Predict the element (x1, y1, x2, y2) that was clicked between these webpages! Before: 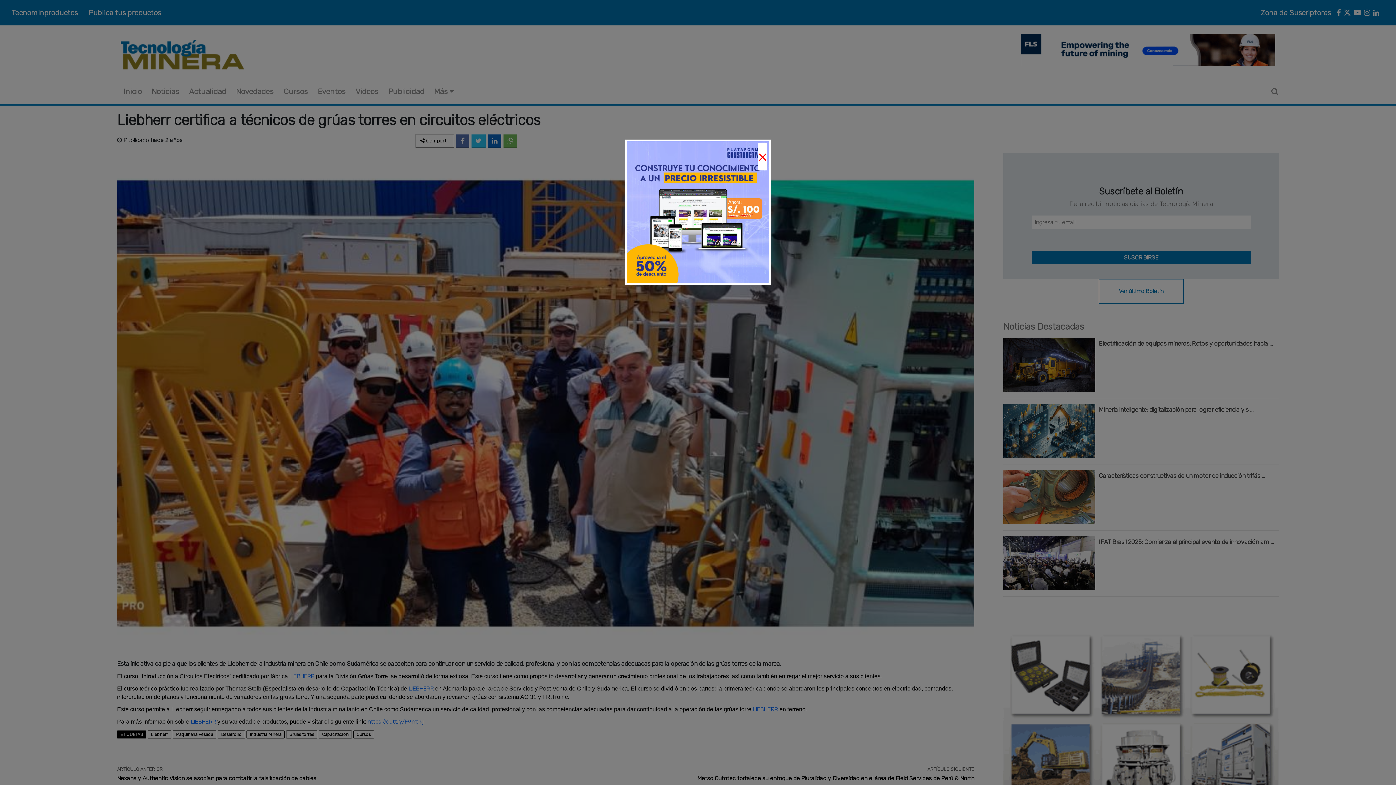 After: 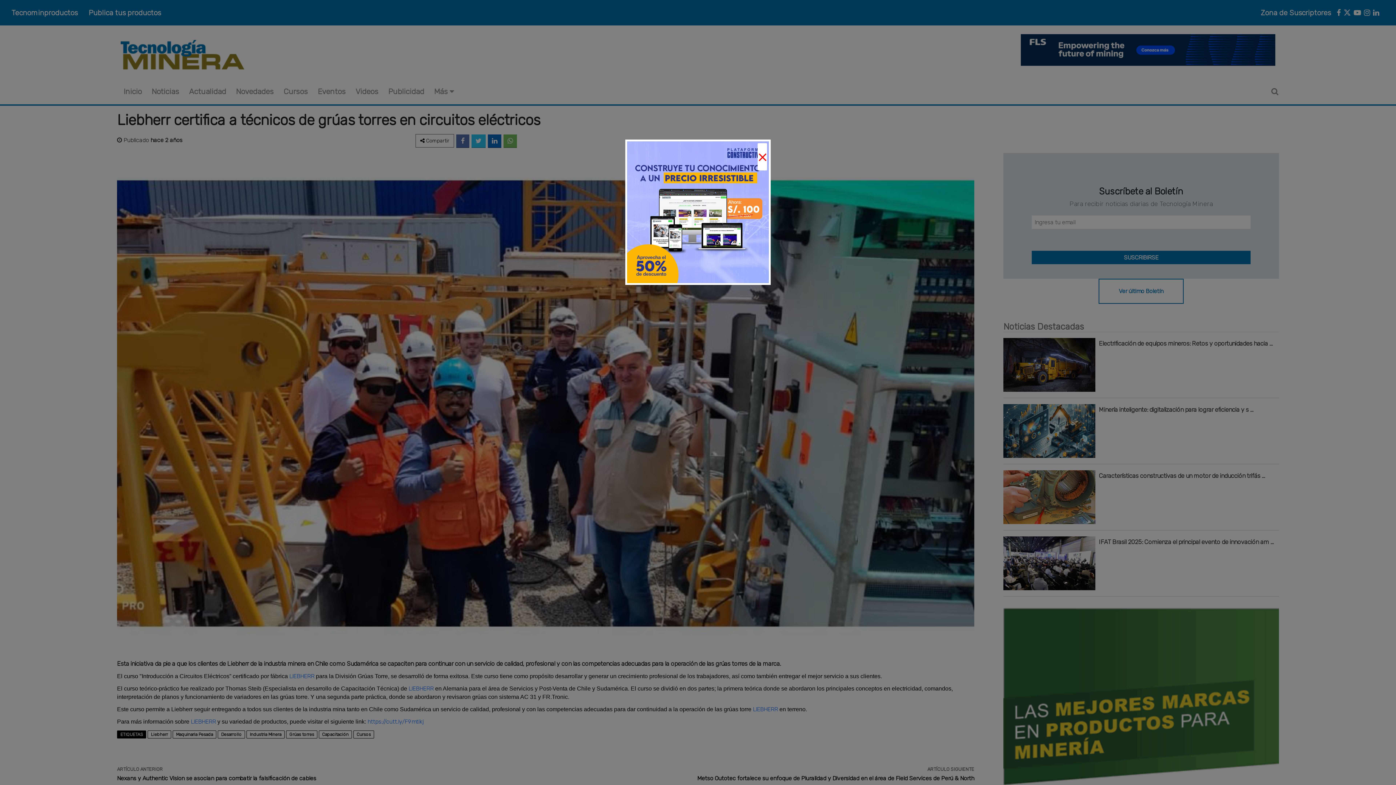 Action: bbox: (1366, 765, 1382, 771)